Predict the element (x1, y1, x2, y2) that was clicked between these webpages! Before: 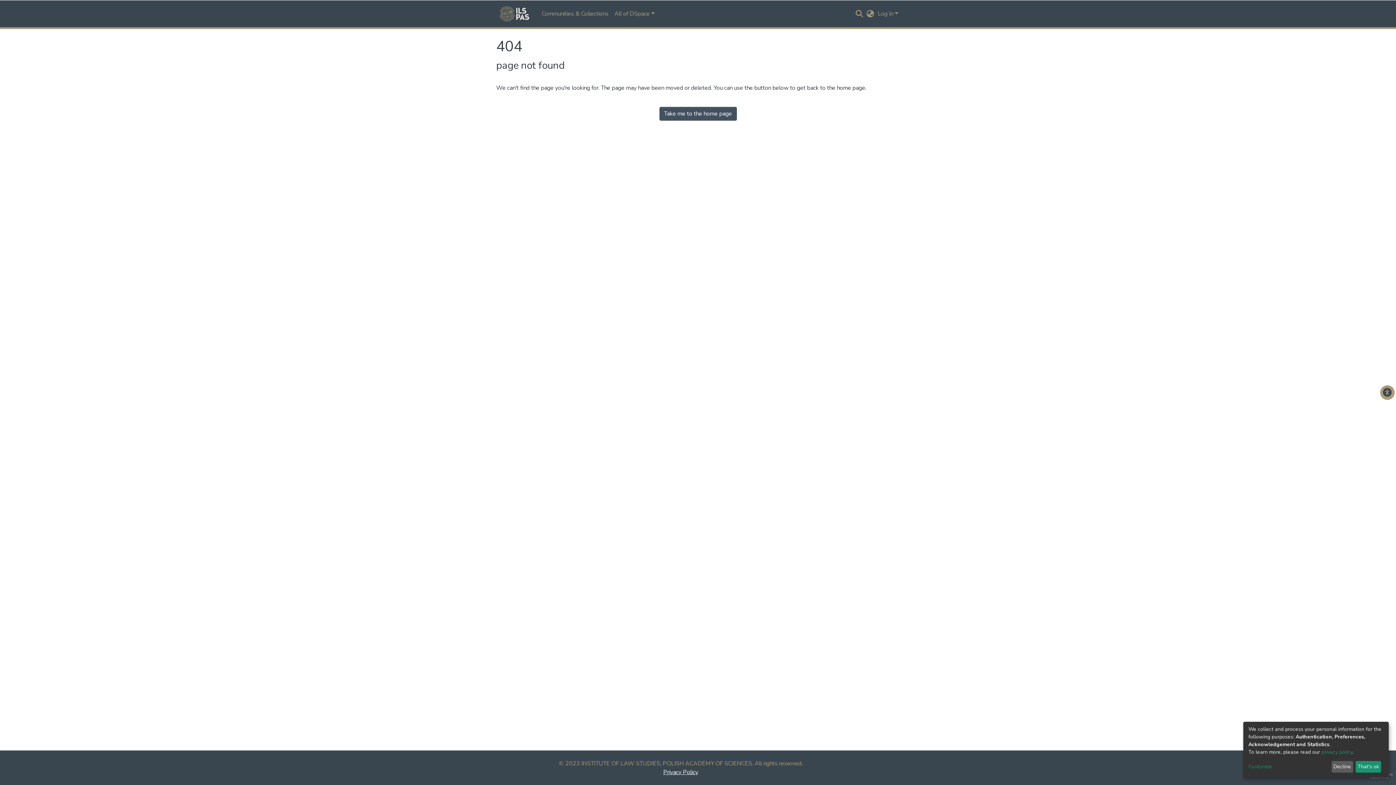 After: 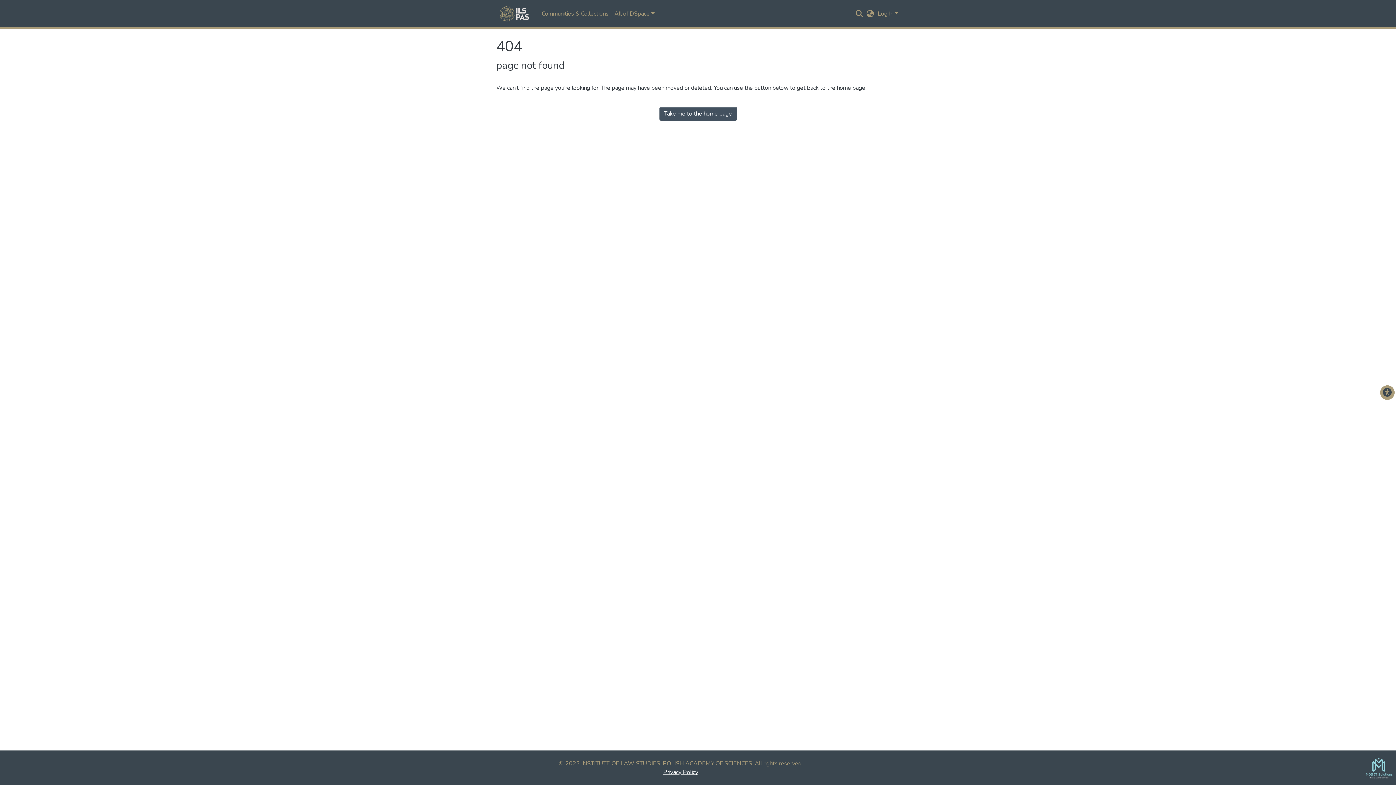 Action: bbox: (1331, 761, 1353, 773) label: Decline